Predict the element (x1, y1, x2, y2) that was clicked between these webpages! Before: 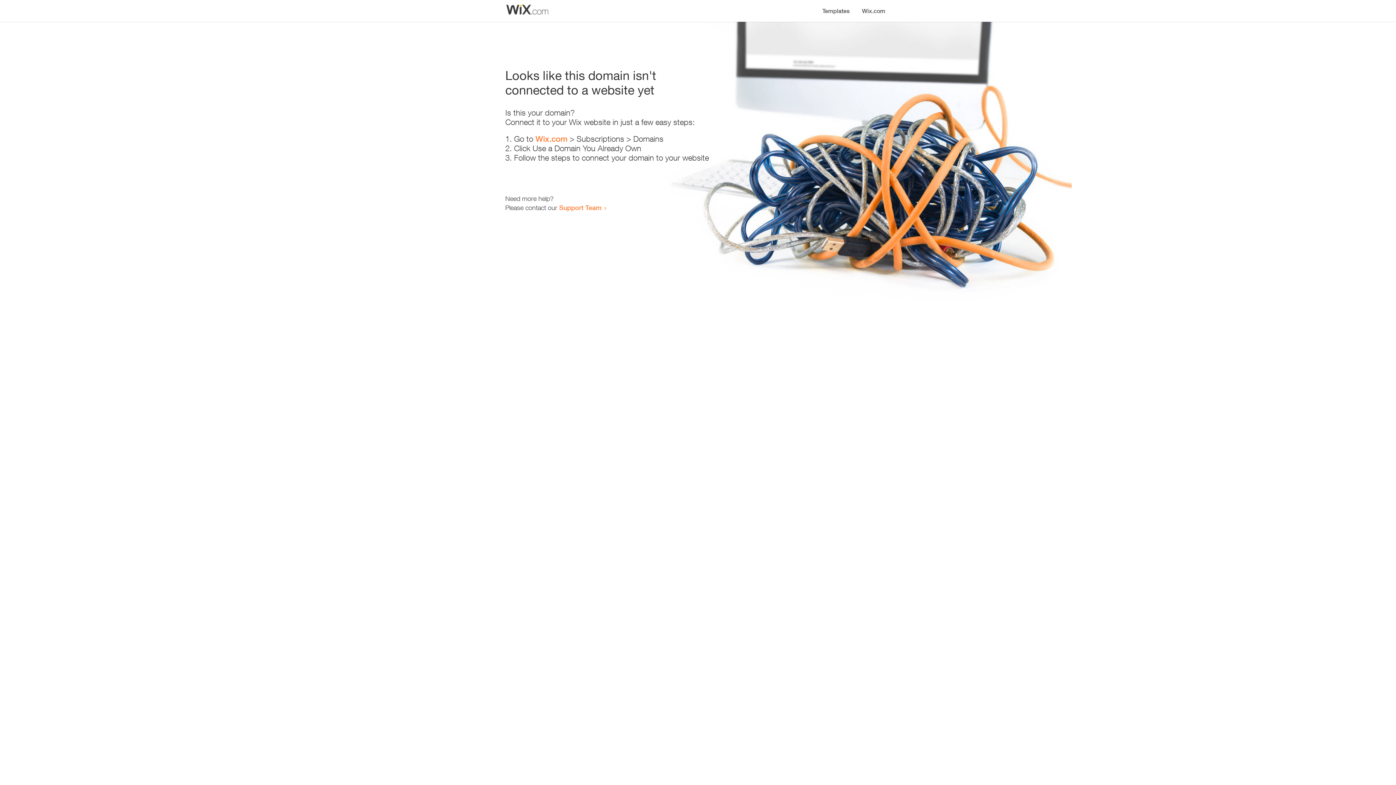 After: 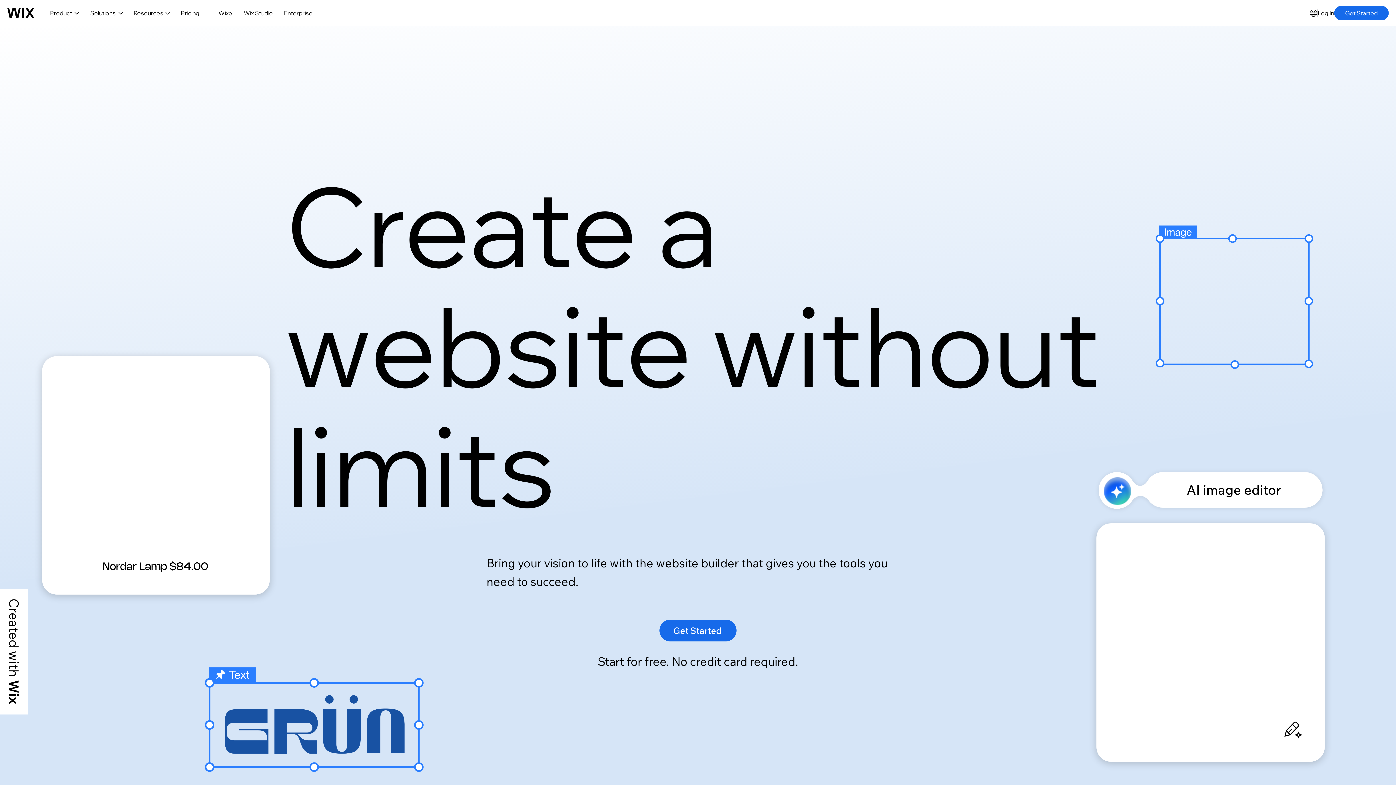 Action: bbox: (535, 134, 567, 143) label: Wix.com